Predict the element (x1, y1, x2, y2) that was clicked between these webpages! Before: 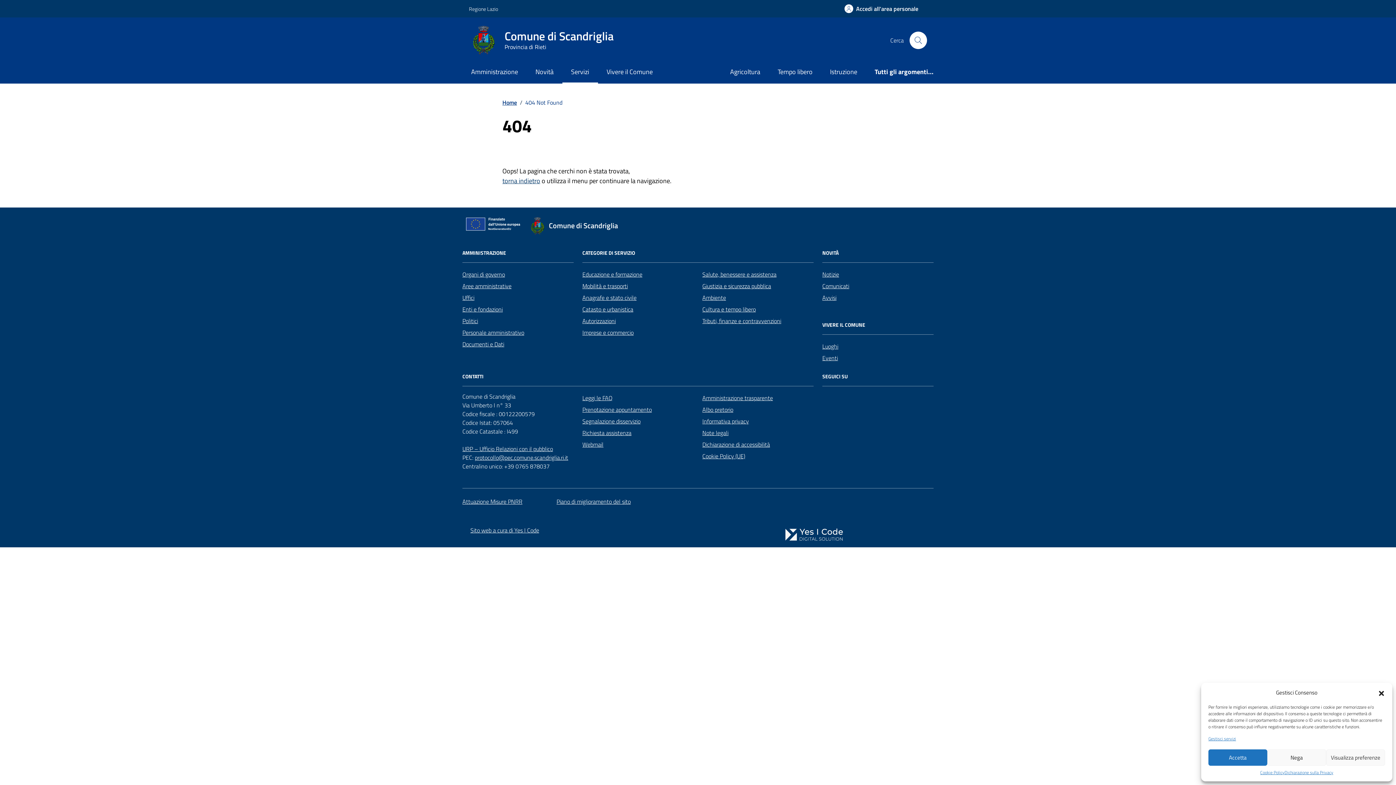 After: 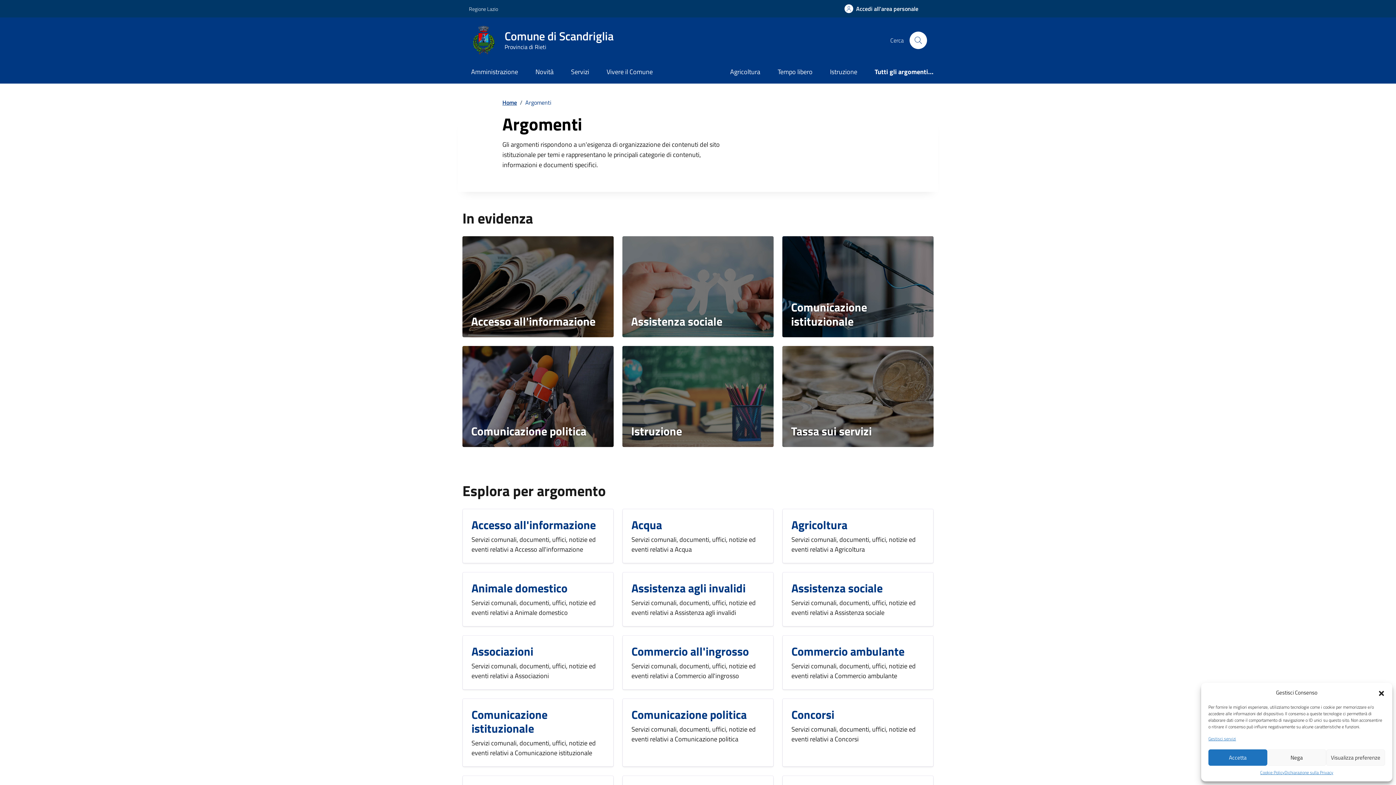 Action: label: Tutti gli argomenti... bbox: (866, 61, 933, 83)